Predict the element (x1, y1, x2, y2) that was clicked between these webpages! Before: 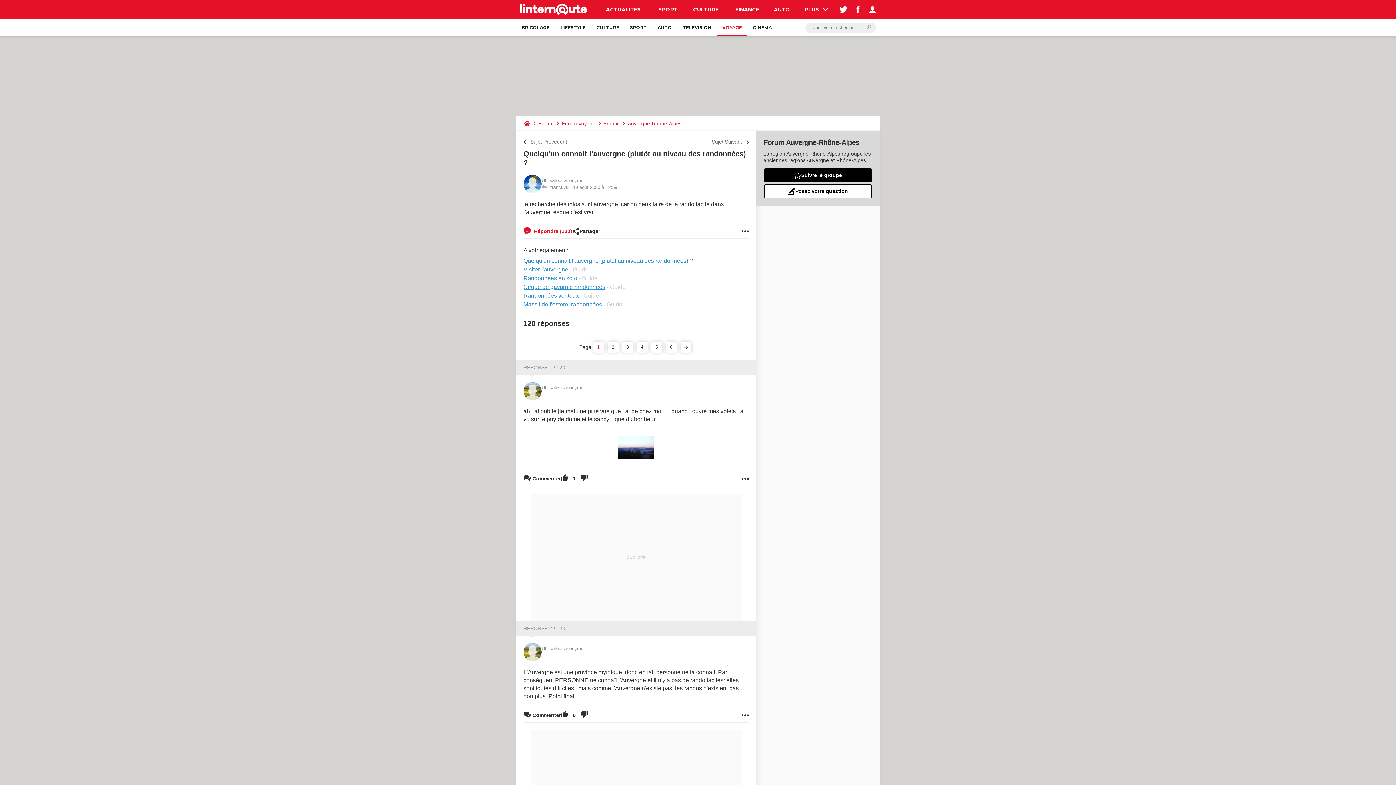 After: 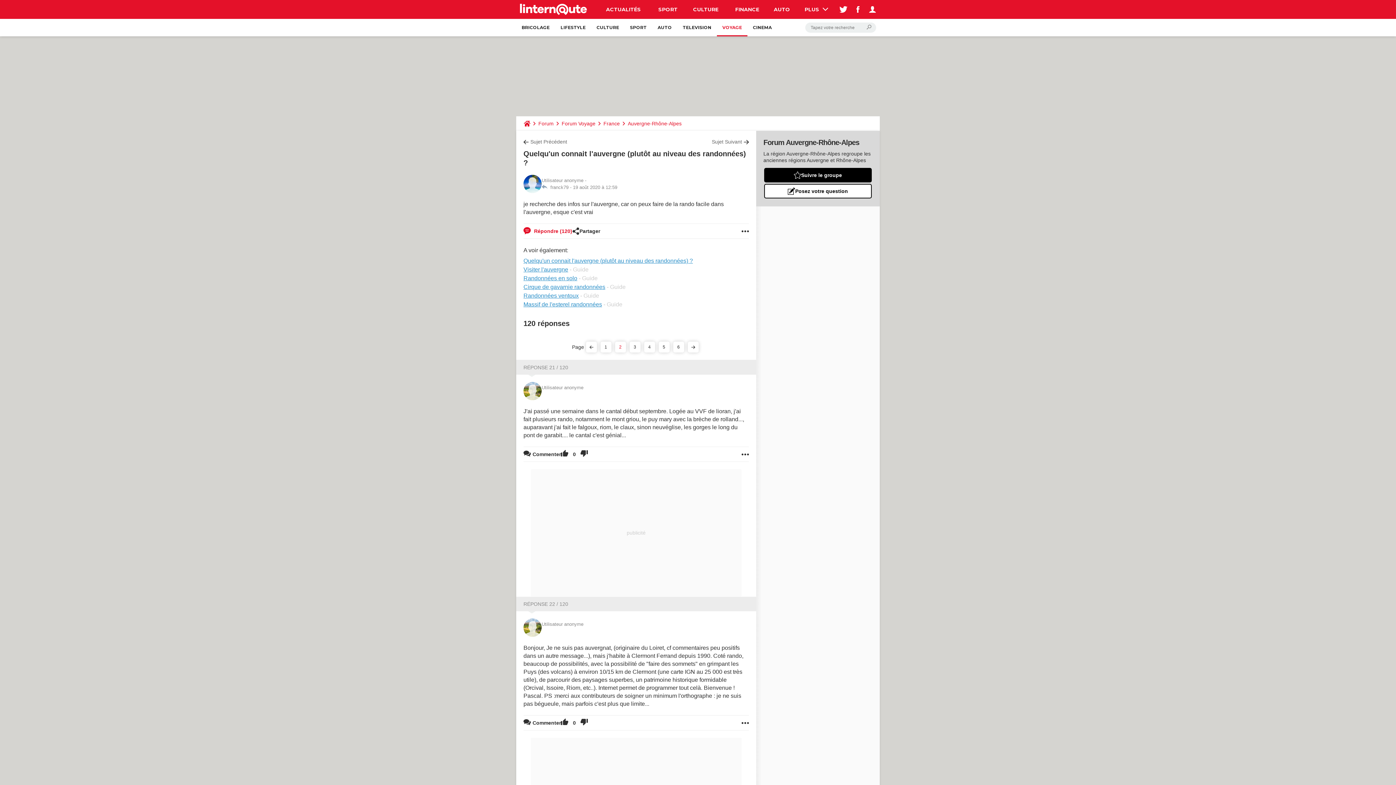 Action: bbox: (607, 341, 618, 352) label: 2